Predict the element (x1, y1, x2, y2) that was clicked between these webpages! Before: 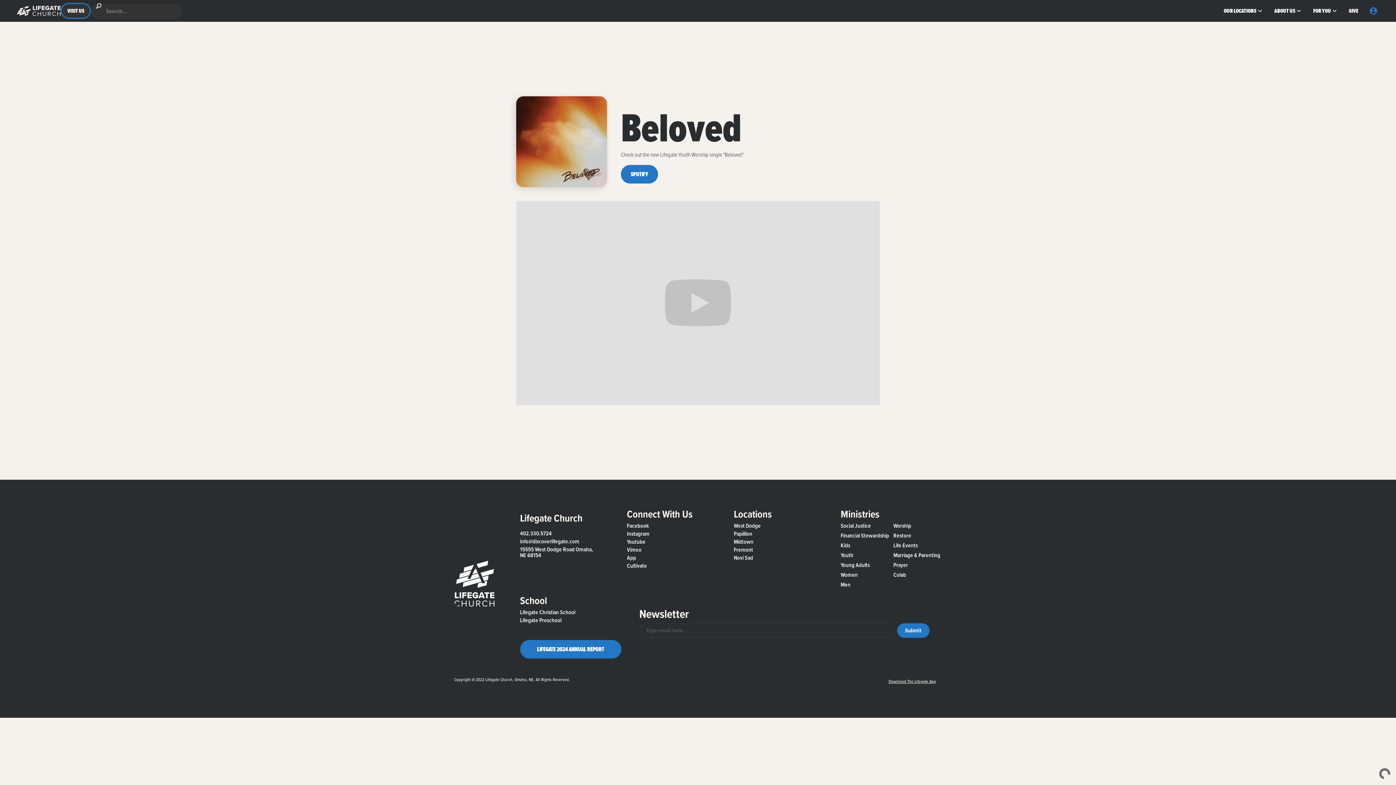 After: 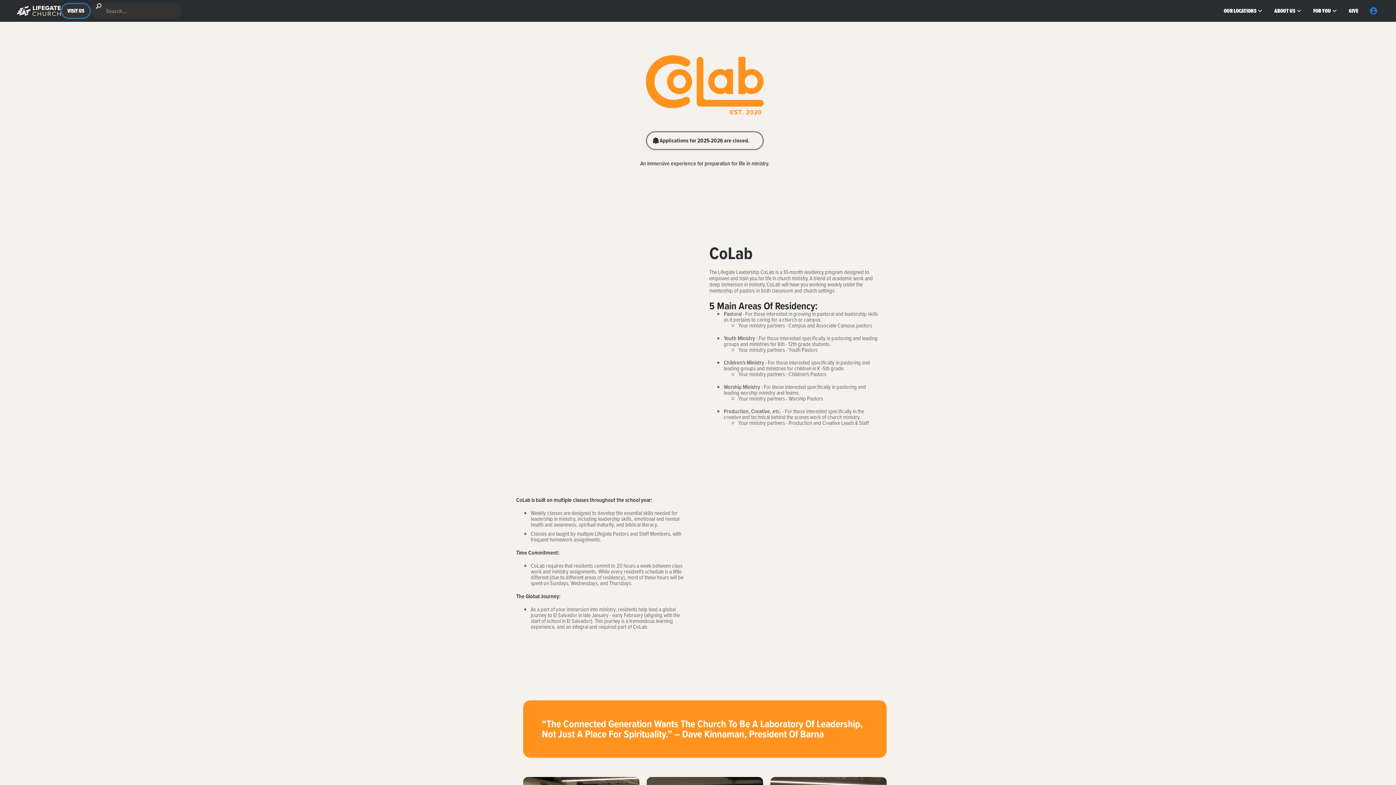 Action: bbox: (893, 572, 942, 578) label: Colab